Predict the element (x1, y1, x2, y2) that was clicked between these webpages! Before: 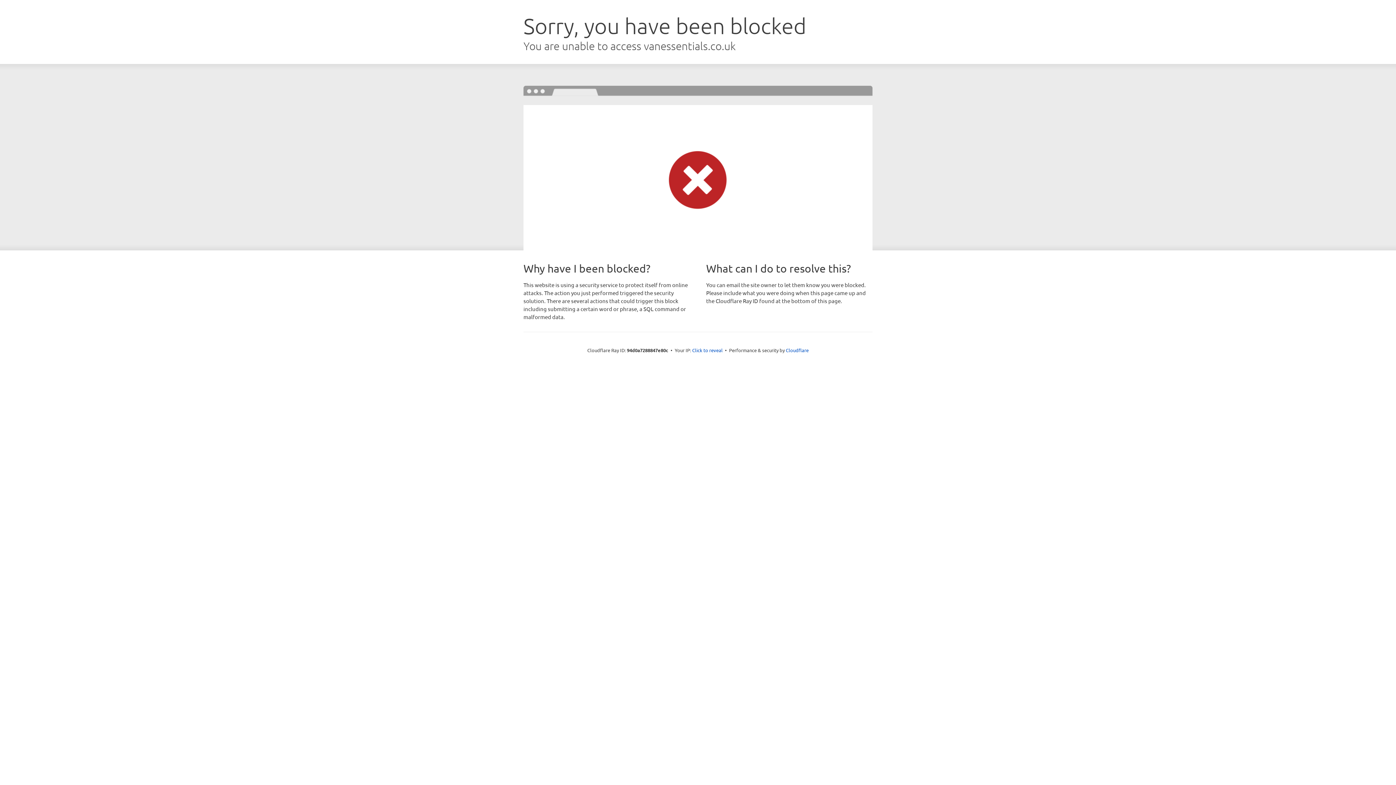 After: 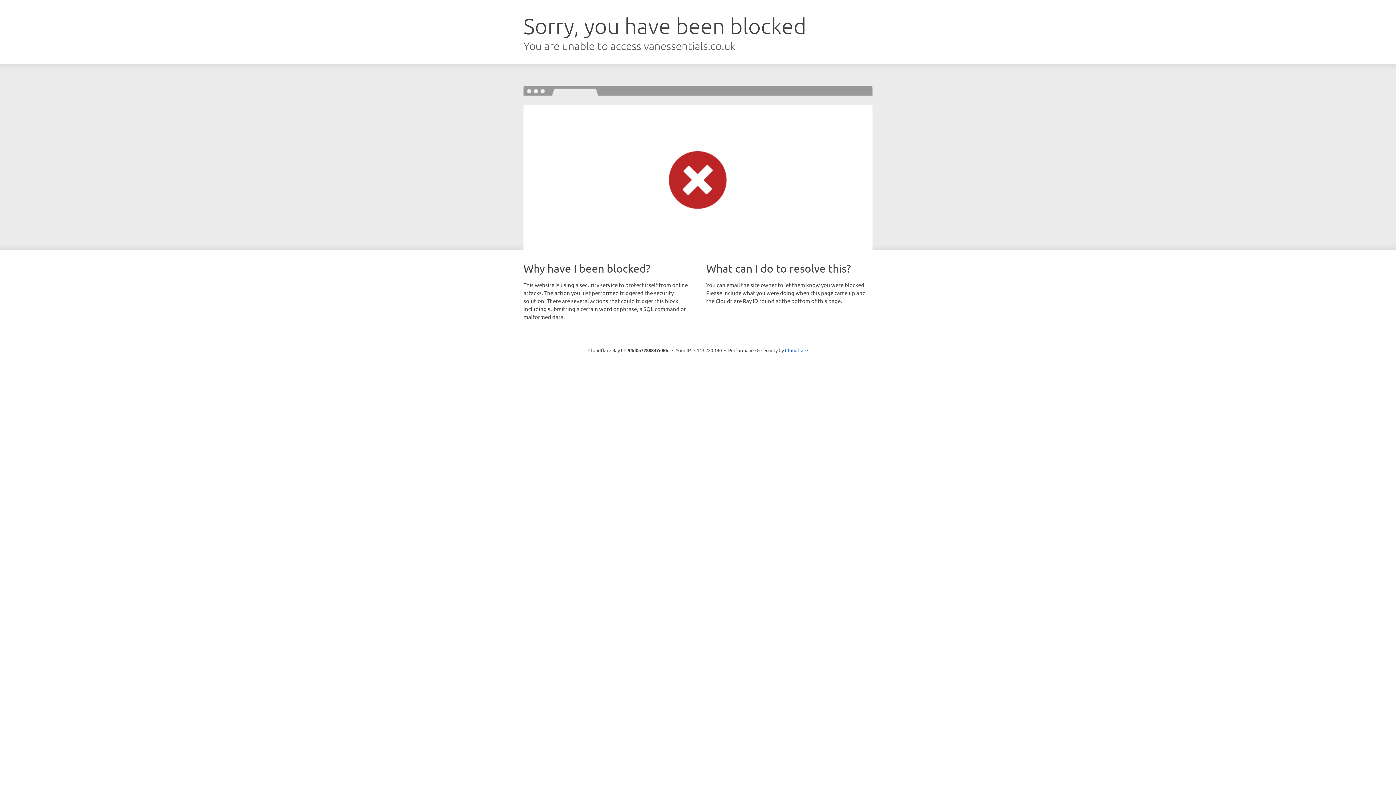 Action: label: Click to reveal bbox: (692, 346, 722, 353)